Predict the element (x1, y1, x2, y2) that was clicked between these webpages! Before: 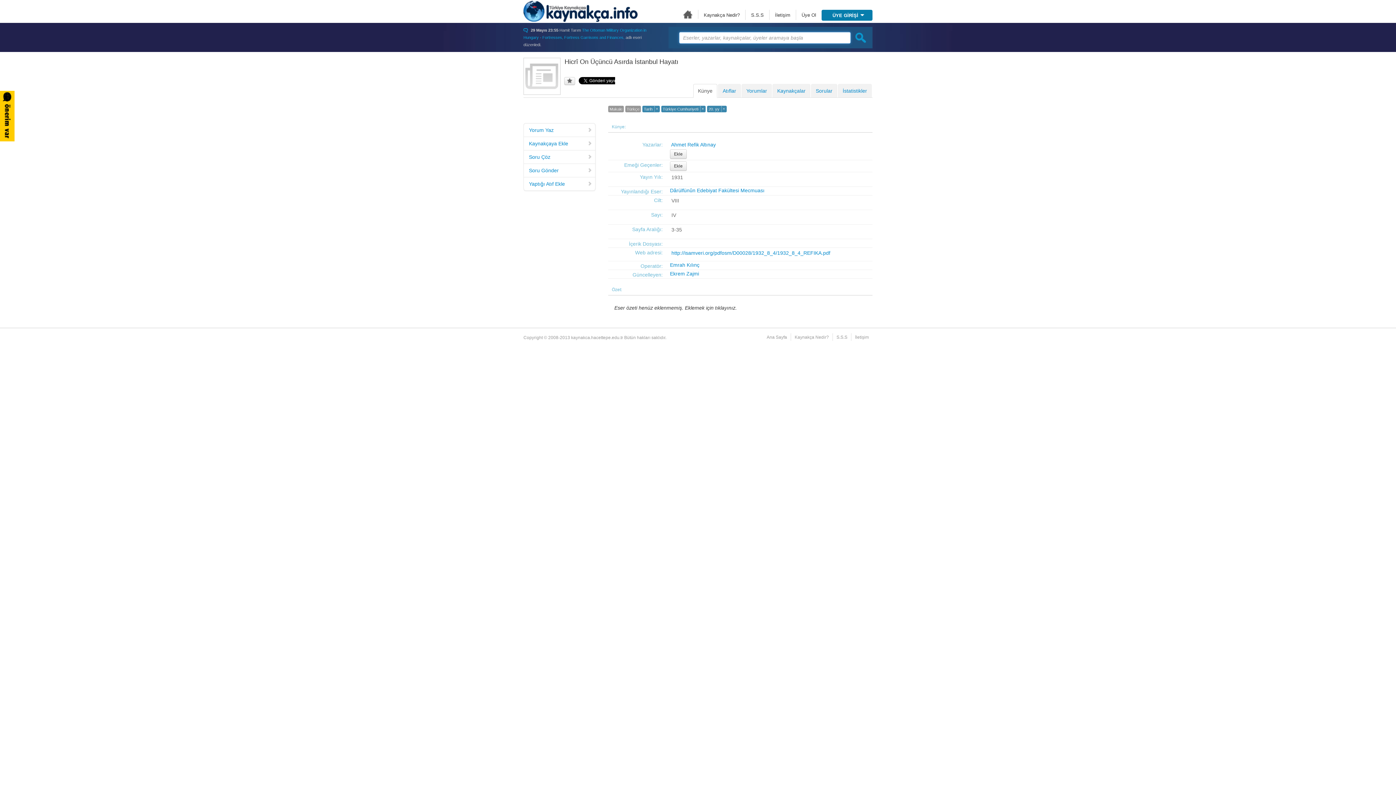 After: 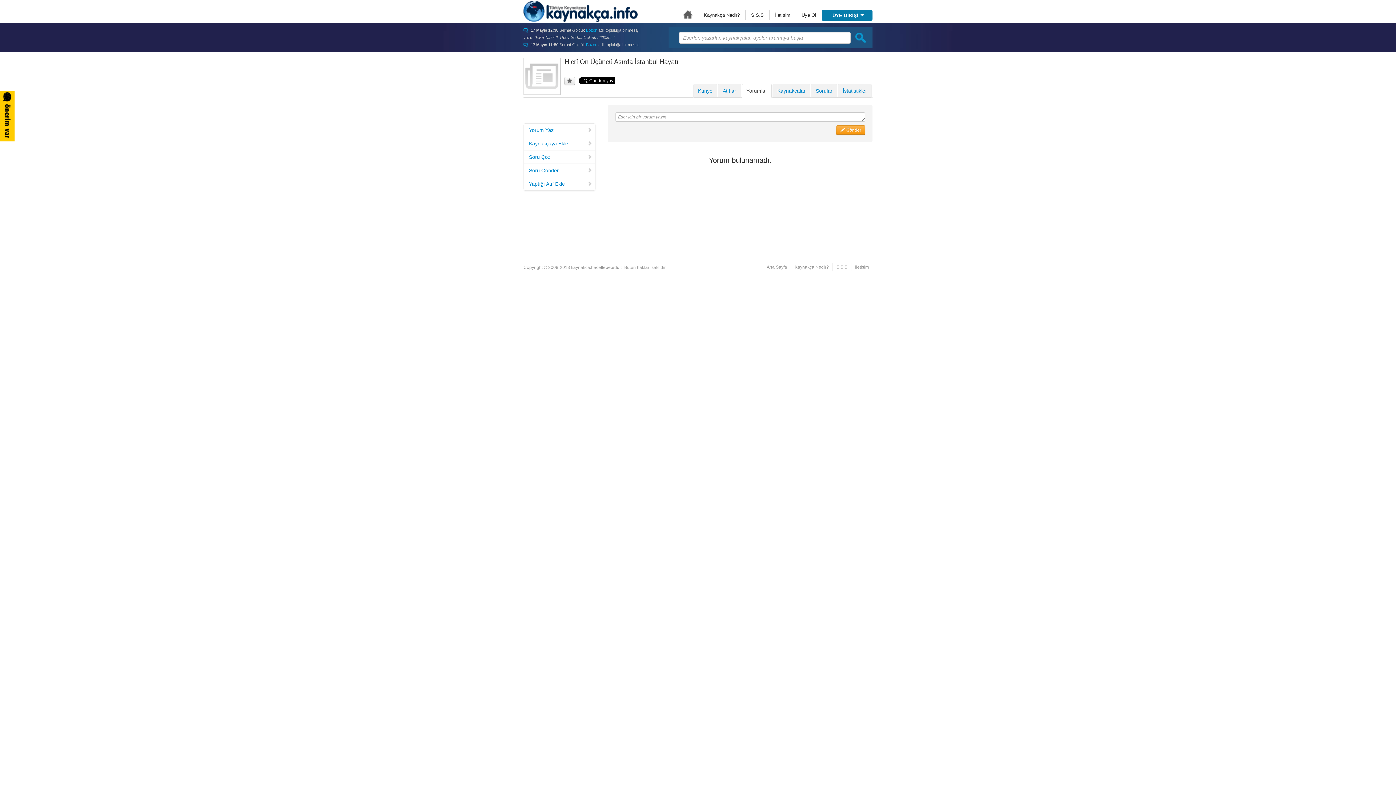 Action: bbox: (741, 84, 772, 97) label: Yorumlar